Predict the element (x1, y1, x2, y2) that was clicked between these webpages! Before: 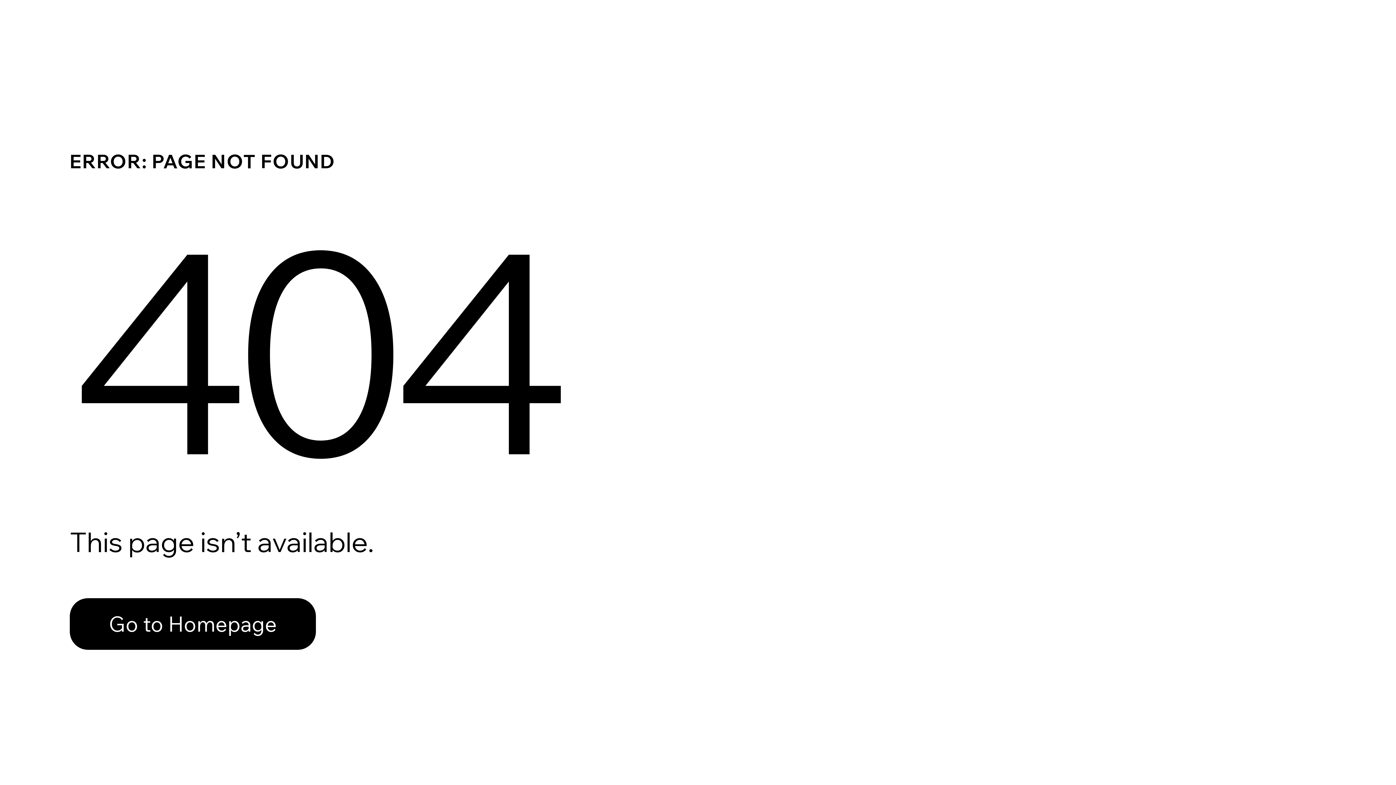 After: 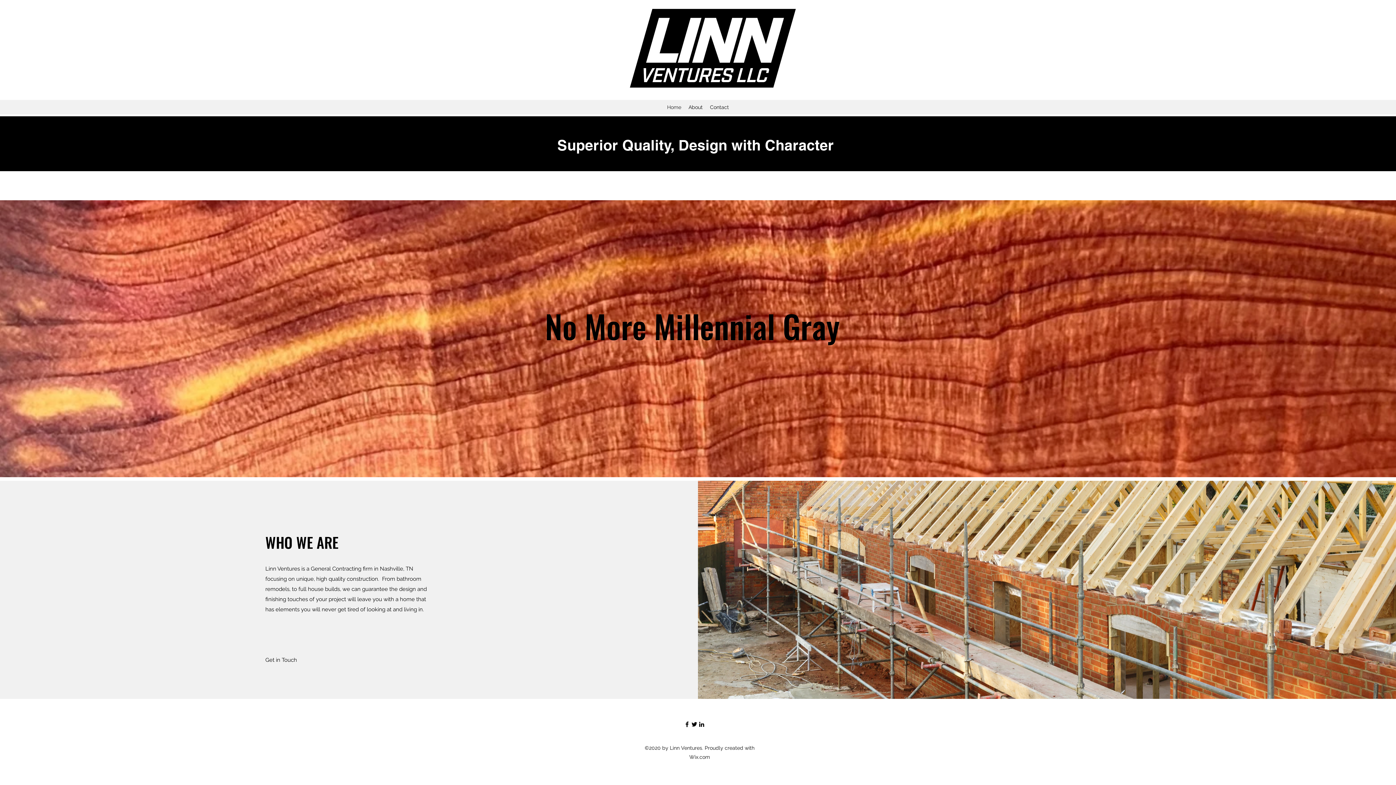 Action: label: Go to Homepage bbox: (69, 582, 768, 659)